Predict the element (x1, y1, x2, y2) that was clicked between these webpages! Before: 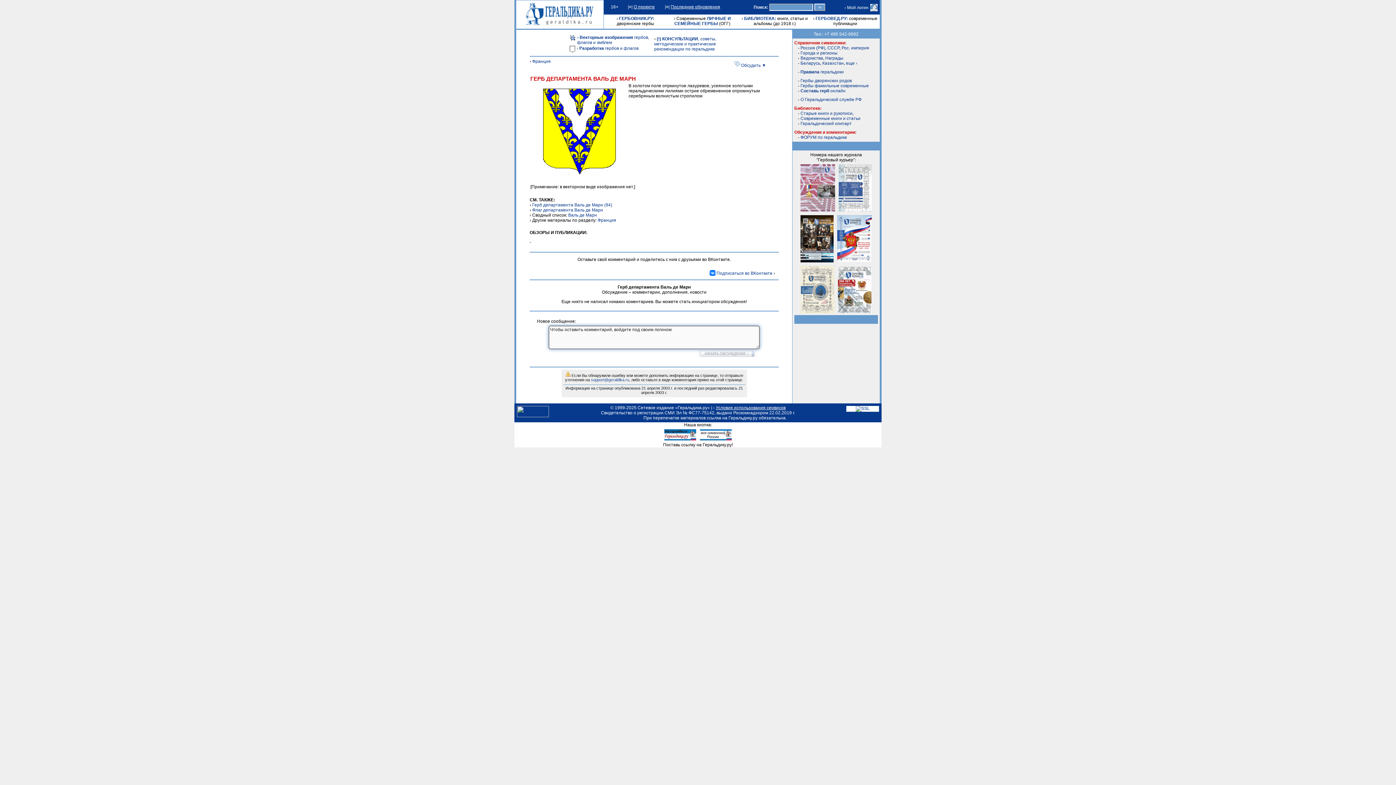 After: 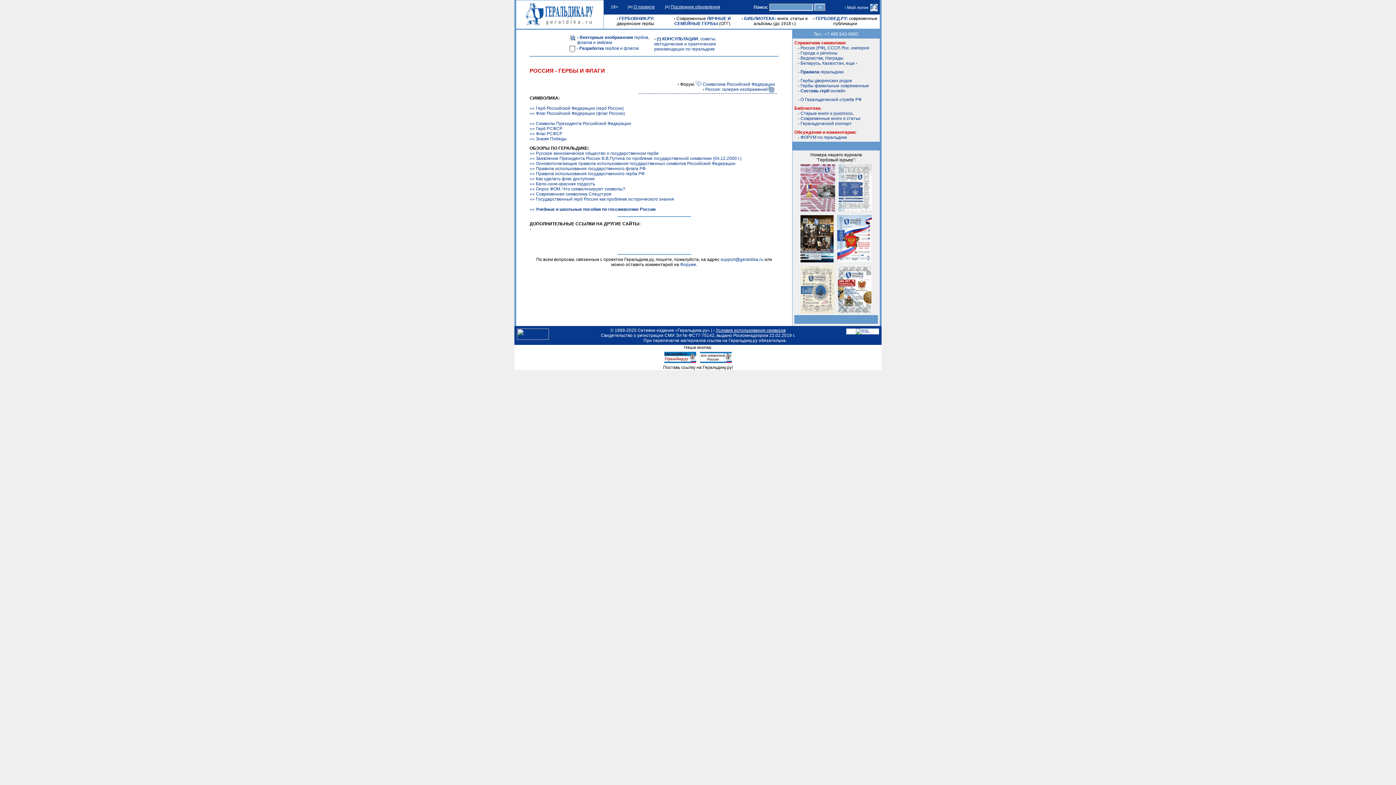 Action: label: Россия (РФ) bbox: (800, 45, 825, 50)